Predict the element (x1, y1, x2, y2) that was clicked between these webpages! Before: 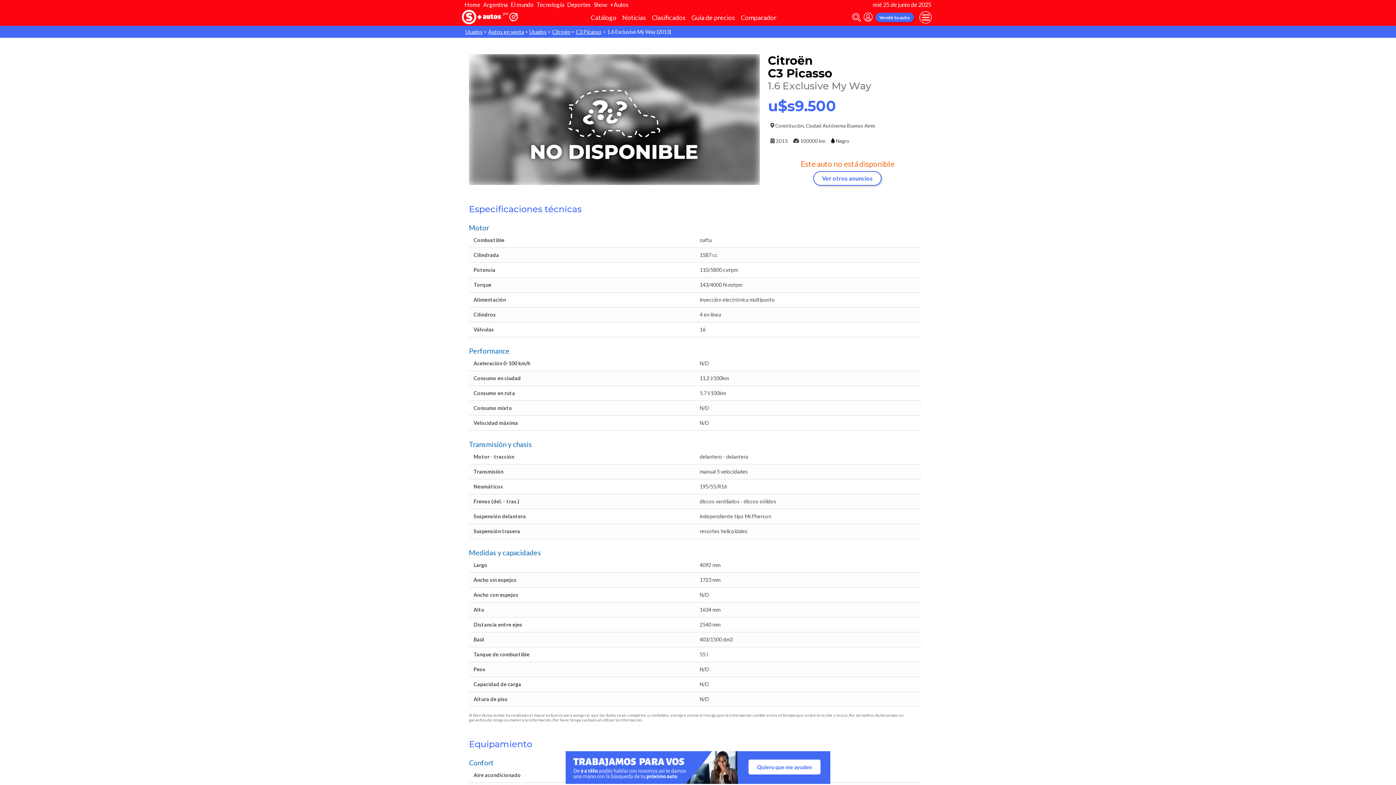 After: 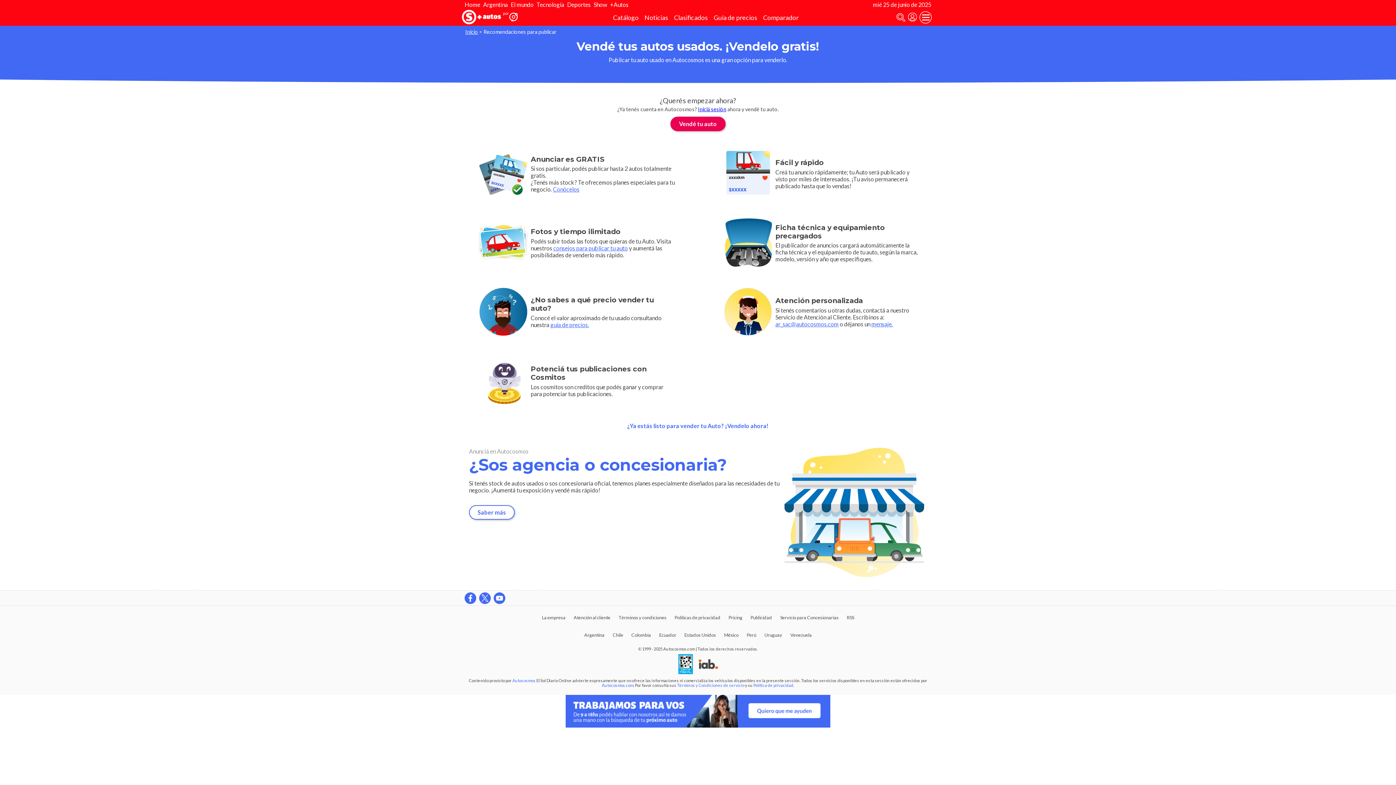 Action: label: Vendé tu auto bbox: (875, 12, 914, 22)